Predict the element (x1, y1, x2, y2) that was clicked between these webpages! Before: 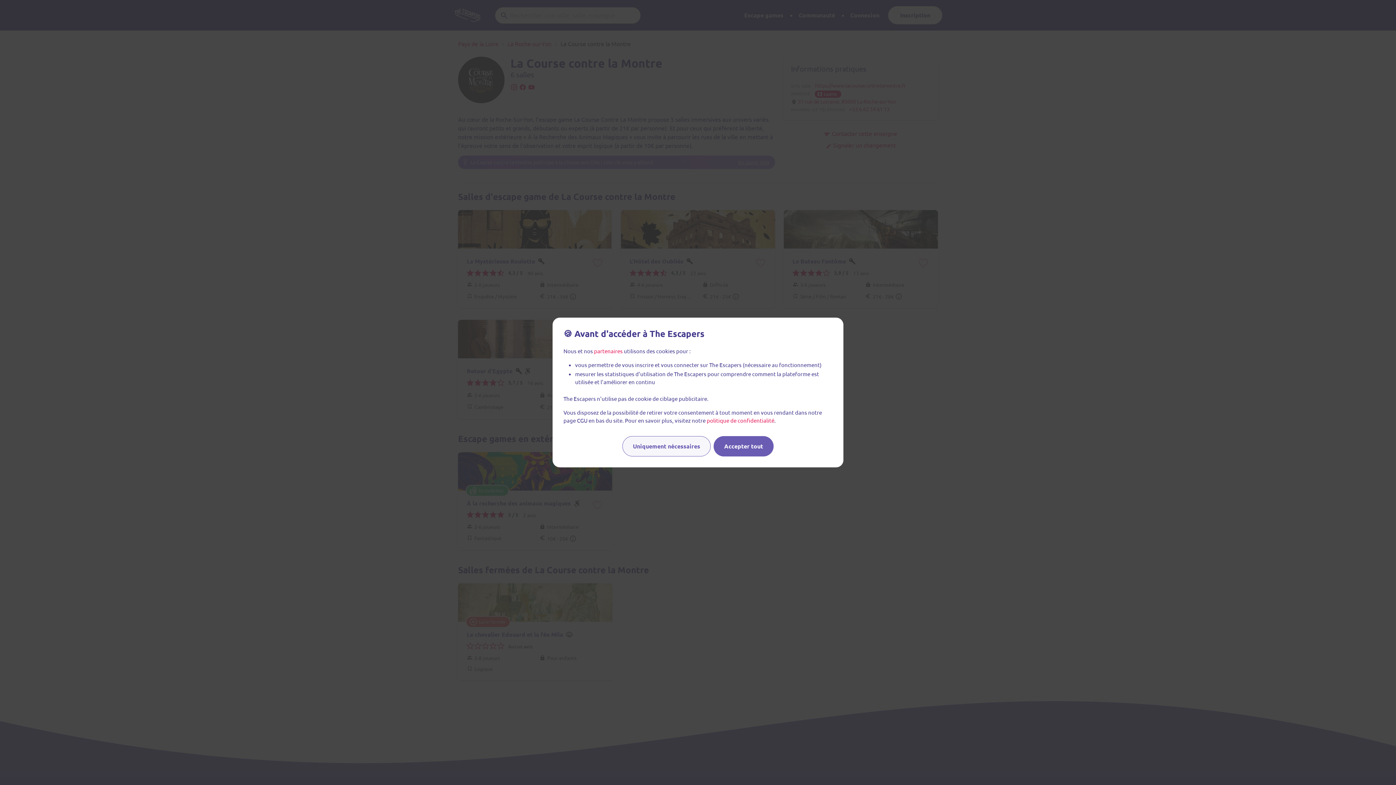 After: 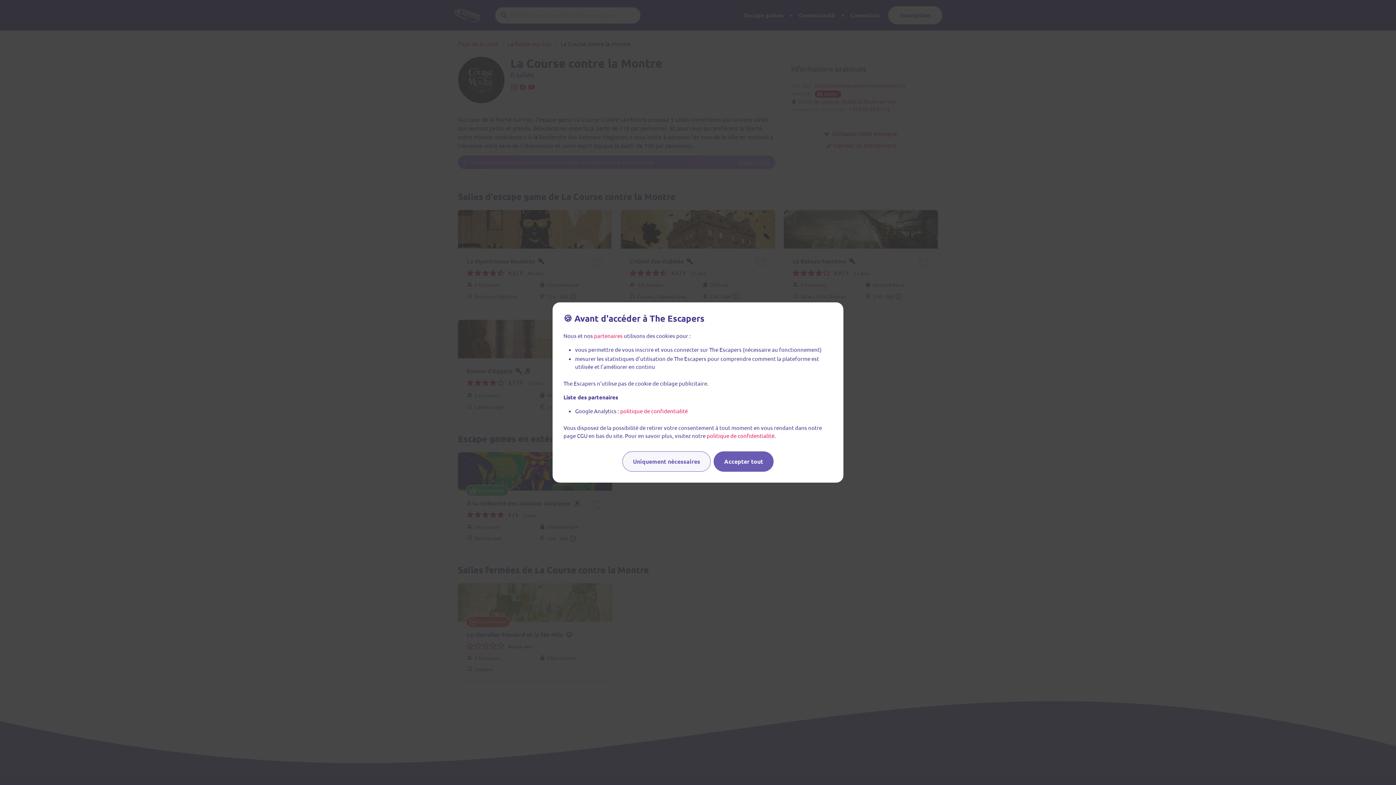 Action: bbox: (594, 347, 622, 354) label: partenaires